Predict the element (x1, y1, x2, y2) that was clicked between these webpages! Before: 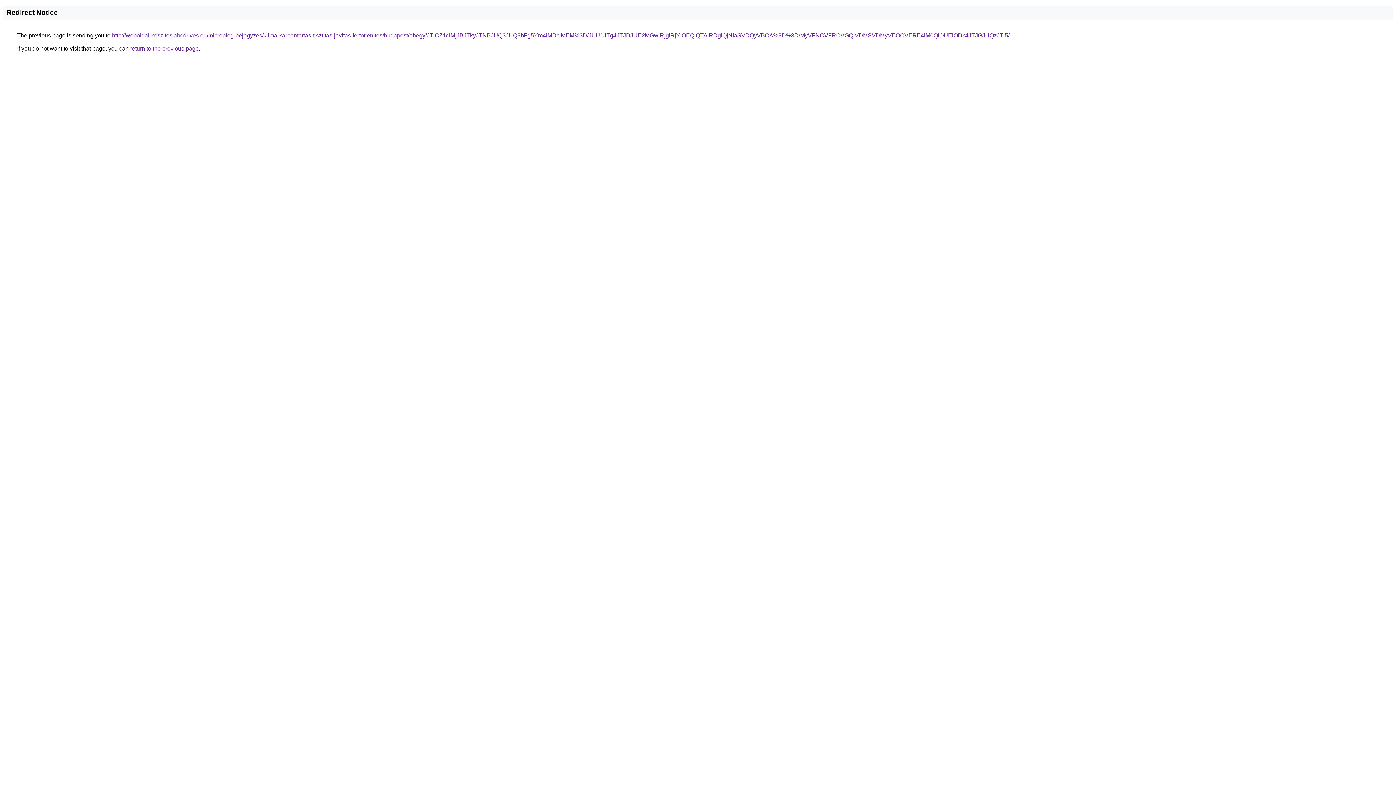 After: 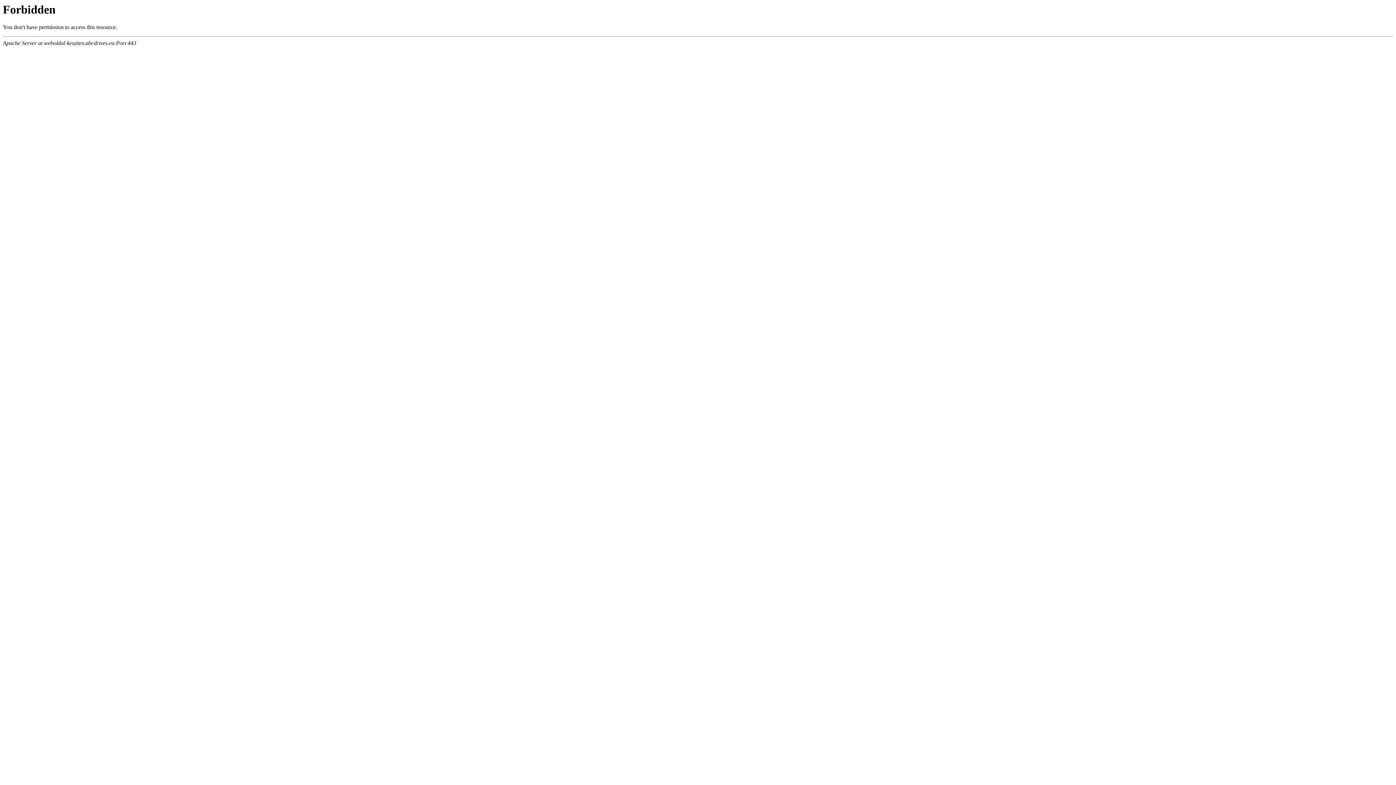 Action: bbox: (112, 32, 1009, 38) label: http://weboldal-keszites.abcdrives.eu/microblog-bejegyzes/klima-karbantartas-tisztitas-javitas-fertotlenites/budapest/ohegy/JTlCZ1clMjJBJTkyJTNBJUQ3JUQ3bFg5Ym4lMDclMEM%3D/JUU1JTg4JTJDJUE2MGwlRjglRjYlOEQlQTAlRDglQjNIaSVDQyVBOA%3D%3D/MyVFNCVFRCVGQiVDMSVDMyVEOCVERE4lM0QlOUElODk4JTJGJUQzJTI5/